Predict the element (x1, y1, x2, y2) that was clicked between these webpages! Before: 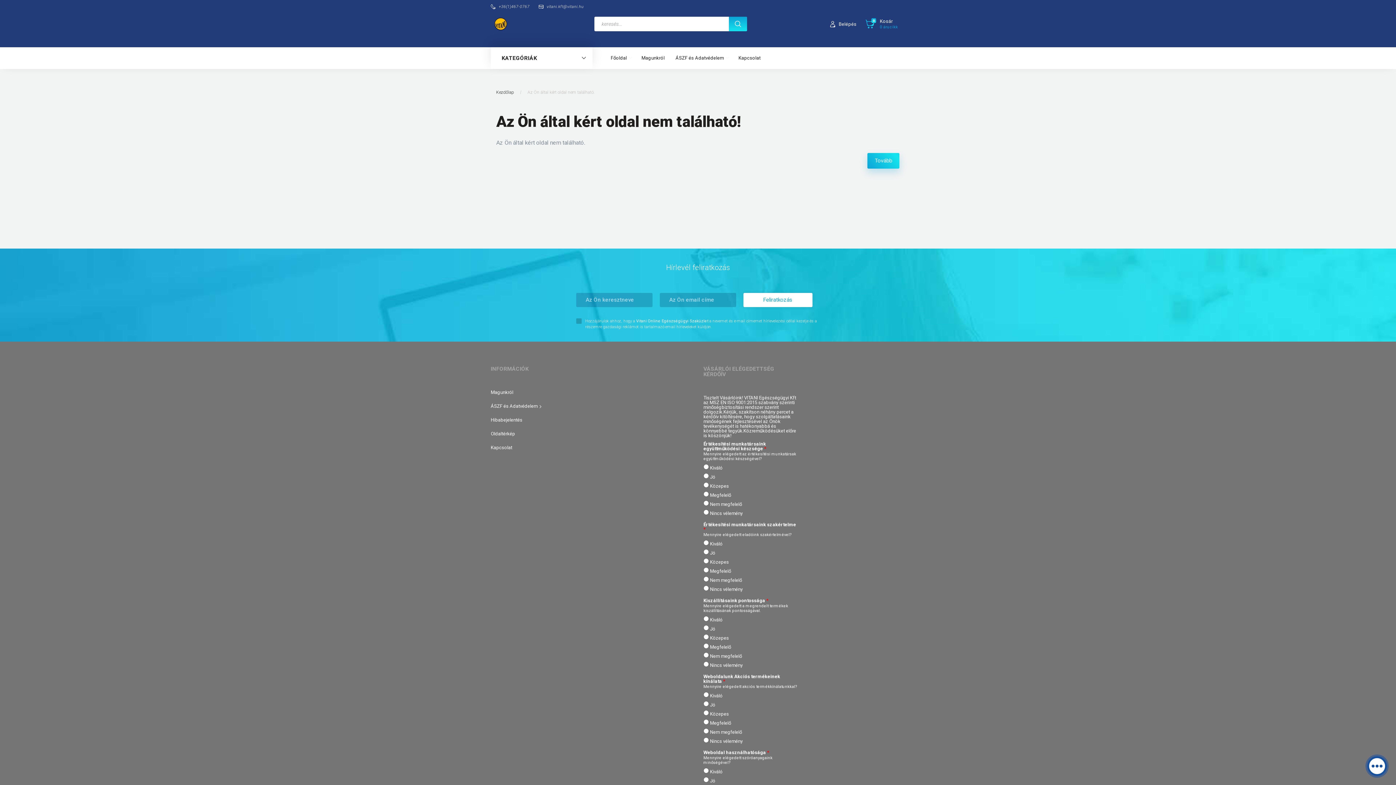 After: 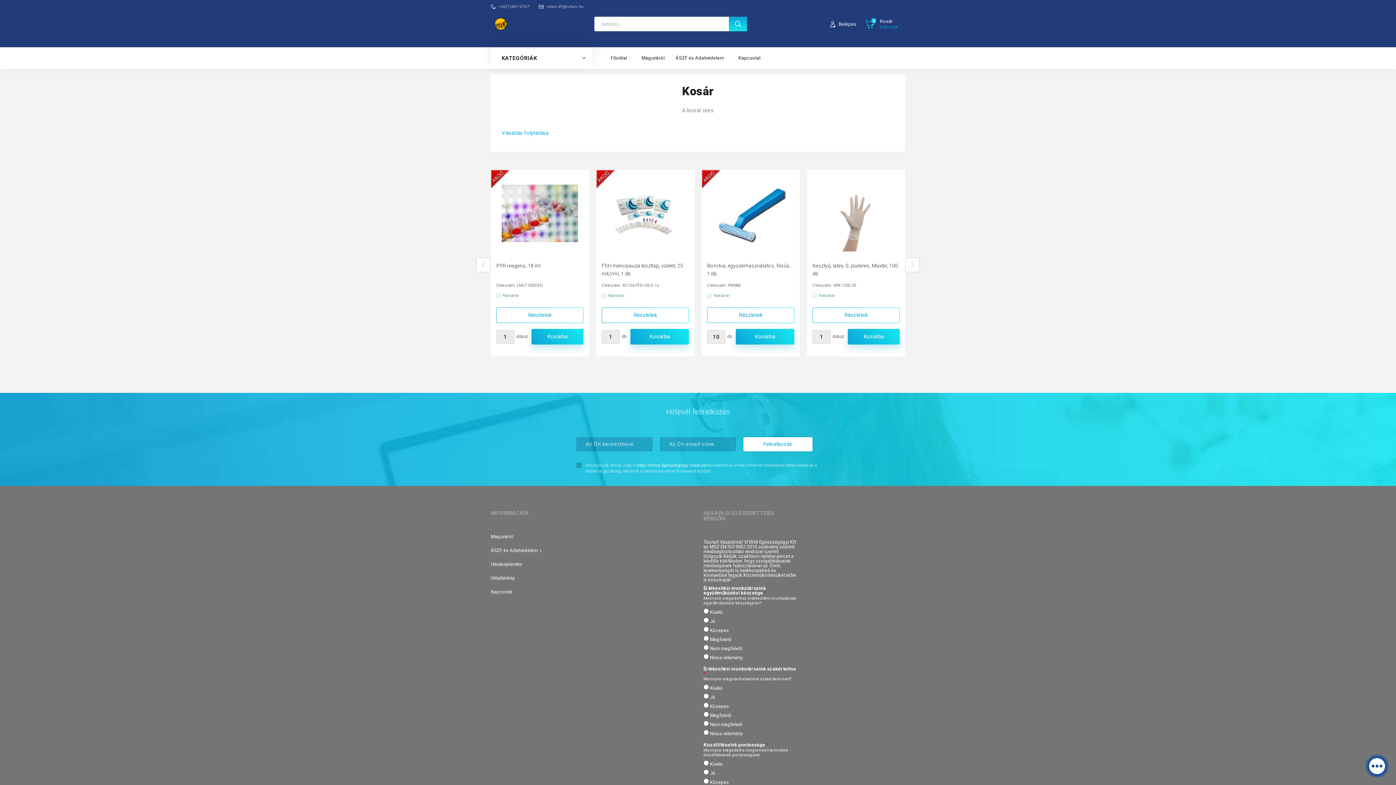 Action: bbox: (865, 13, 905, 34) label: 0
Kosár
0 árucikk